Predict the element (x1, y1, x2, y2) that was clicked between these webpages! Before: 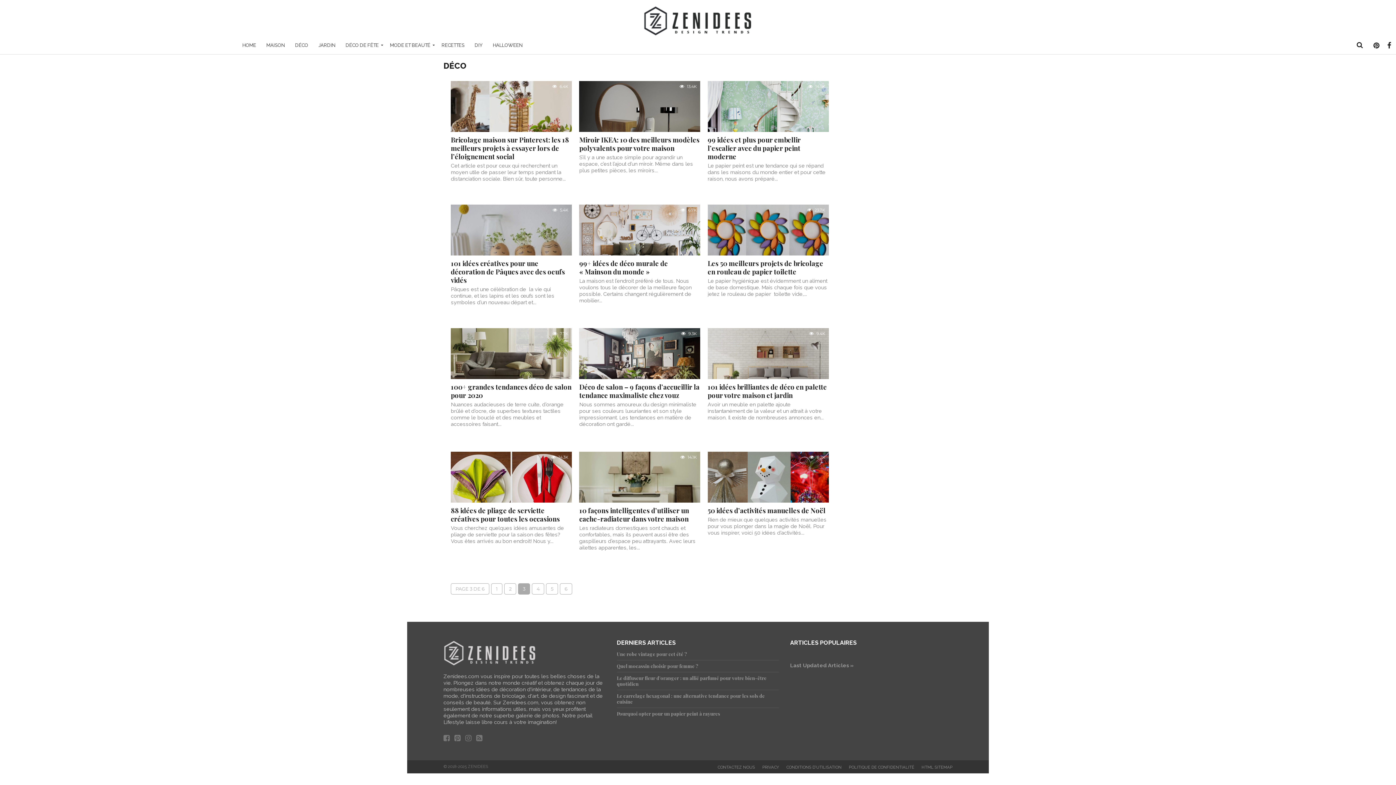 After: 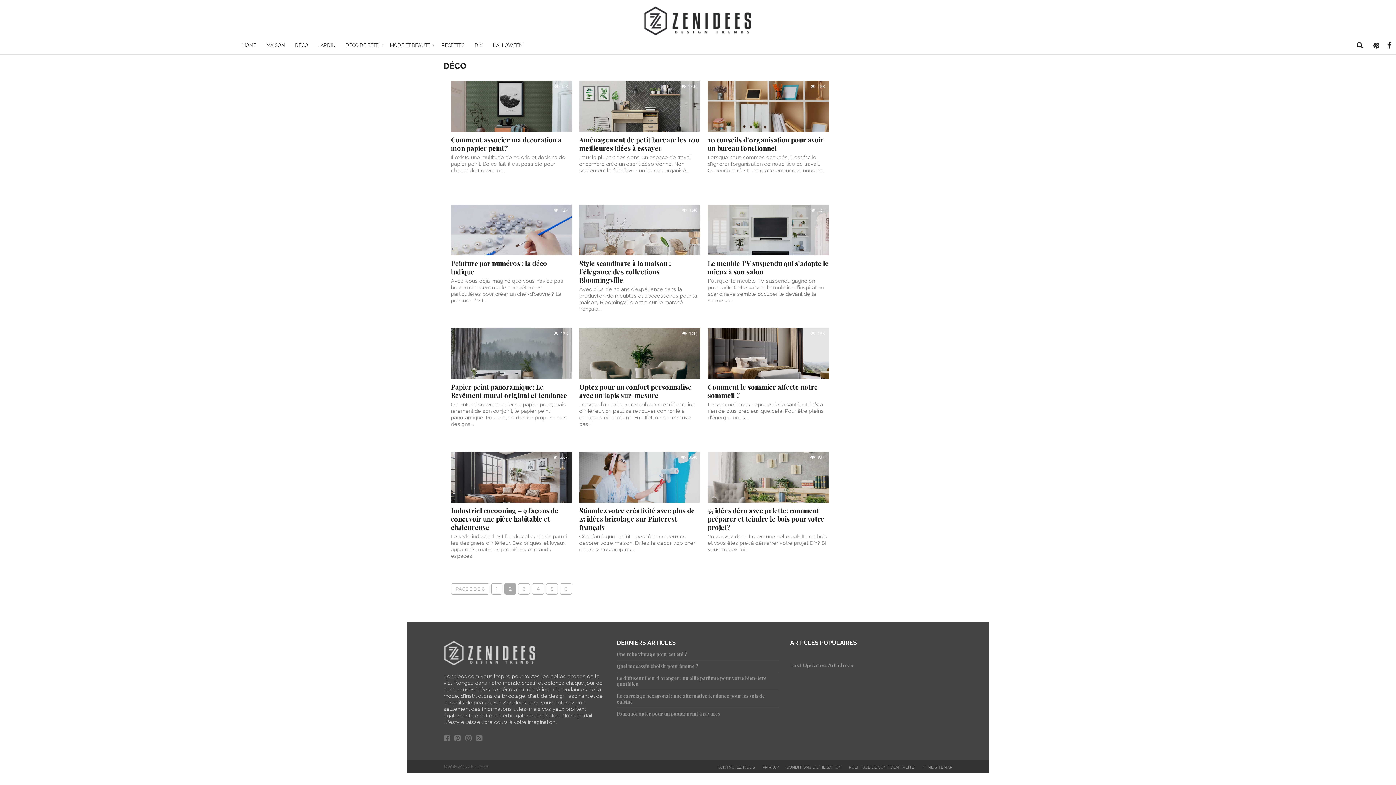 Action: label: 2 bbox: (504, 583, 516, 594)